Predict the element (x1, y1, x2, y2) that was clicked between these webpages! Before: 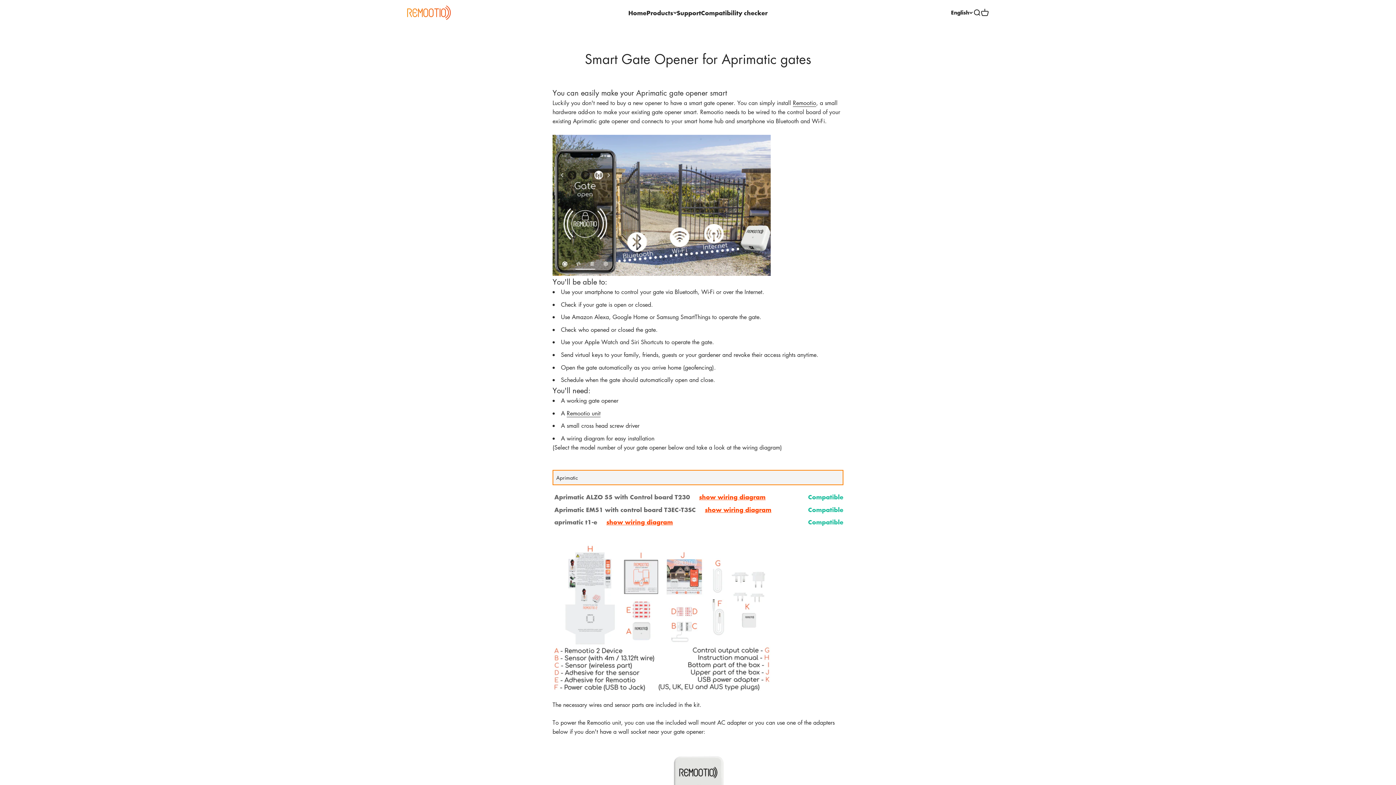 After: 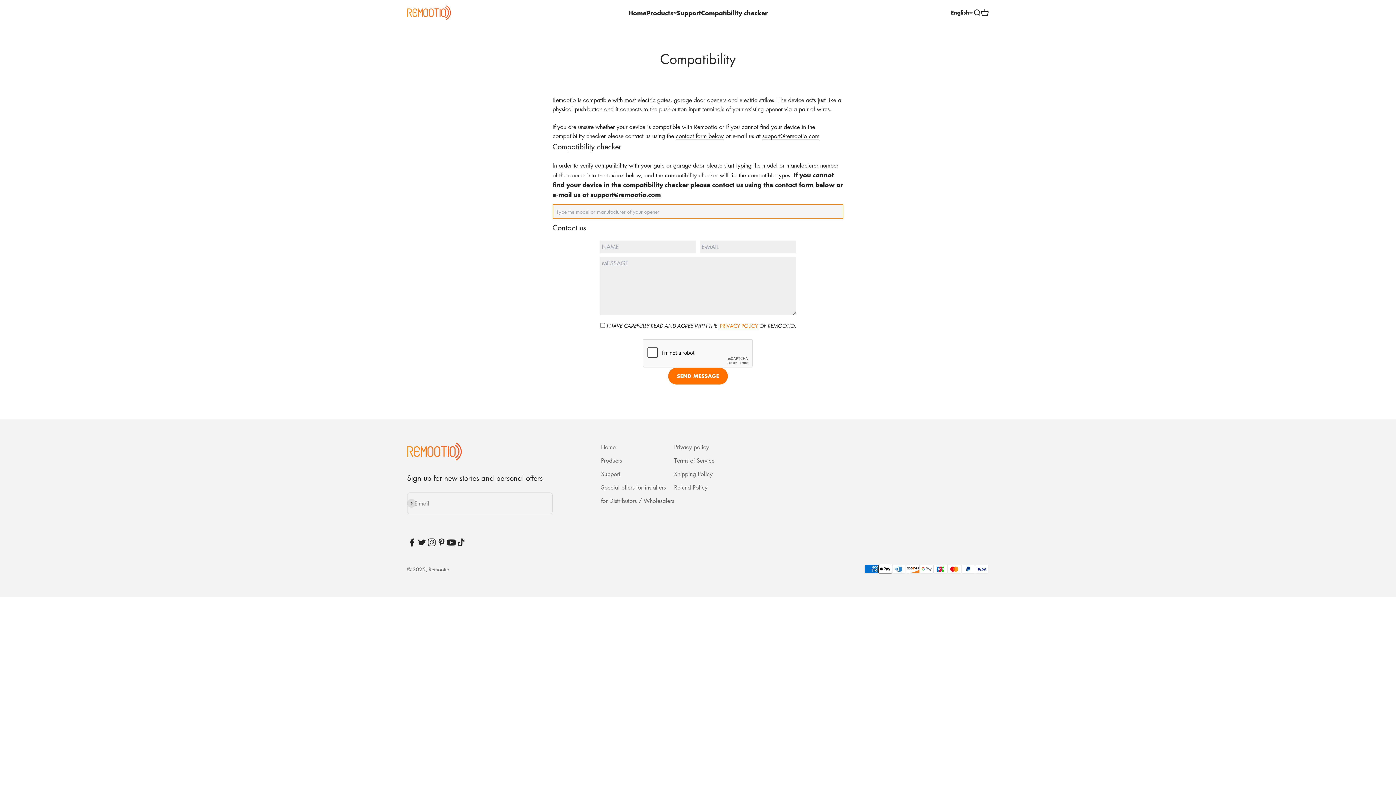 Action: label: Compatibility checker bbox: (701, 7, 767, 16)